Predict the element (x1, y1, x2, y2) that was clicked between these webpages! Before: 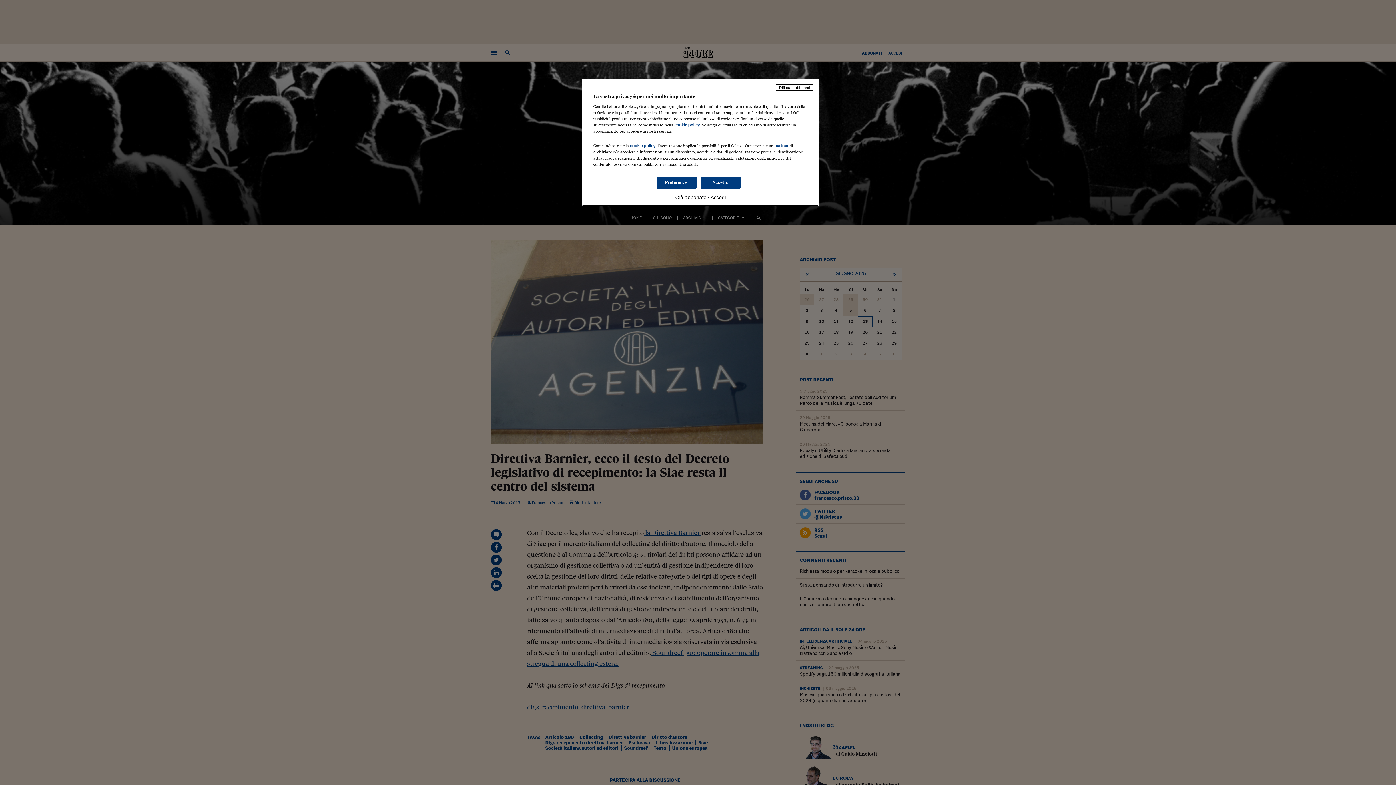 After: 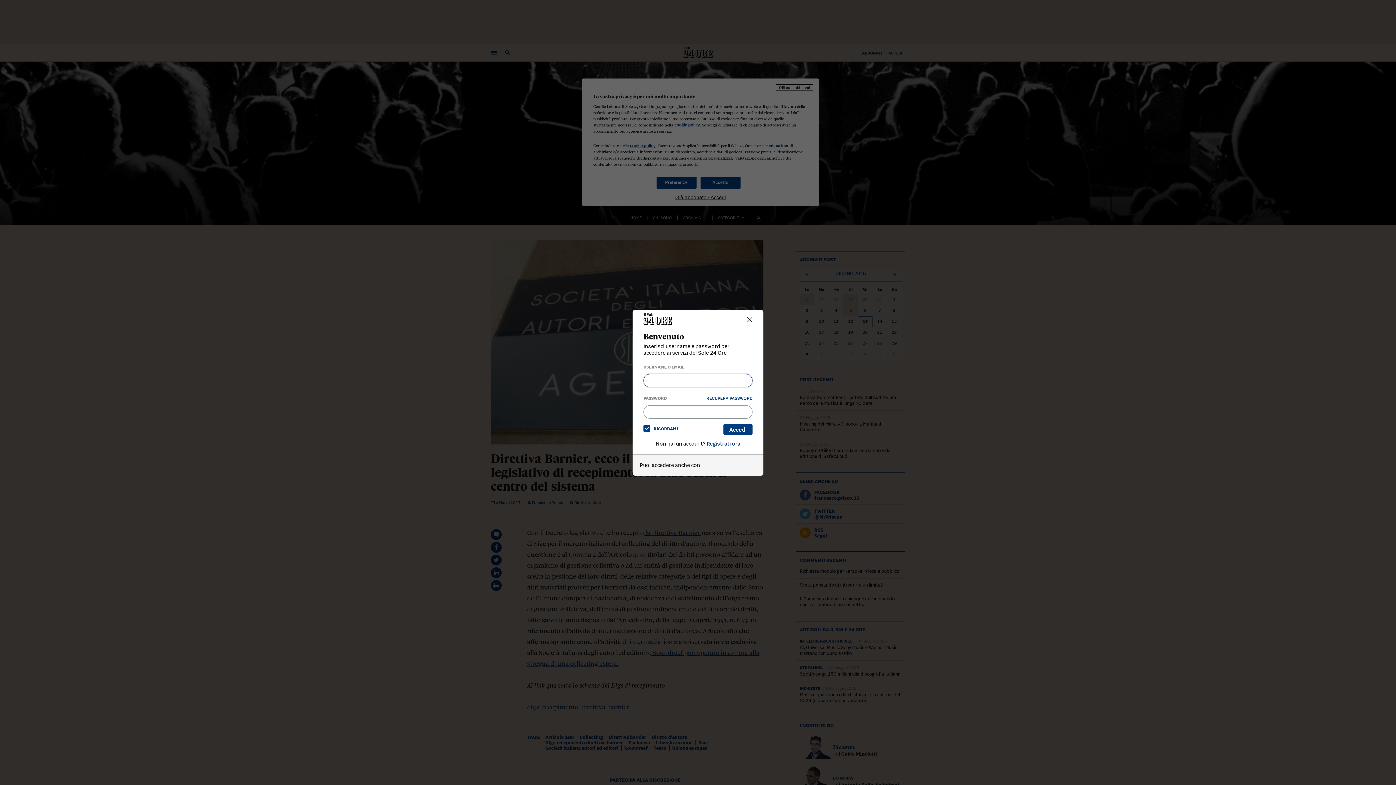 Action: label: Già abbonato? Accedi bbox: (593, 194, 808, 200)